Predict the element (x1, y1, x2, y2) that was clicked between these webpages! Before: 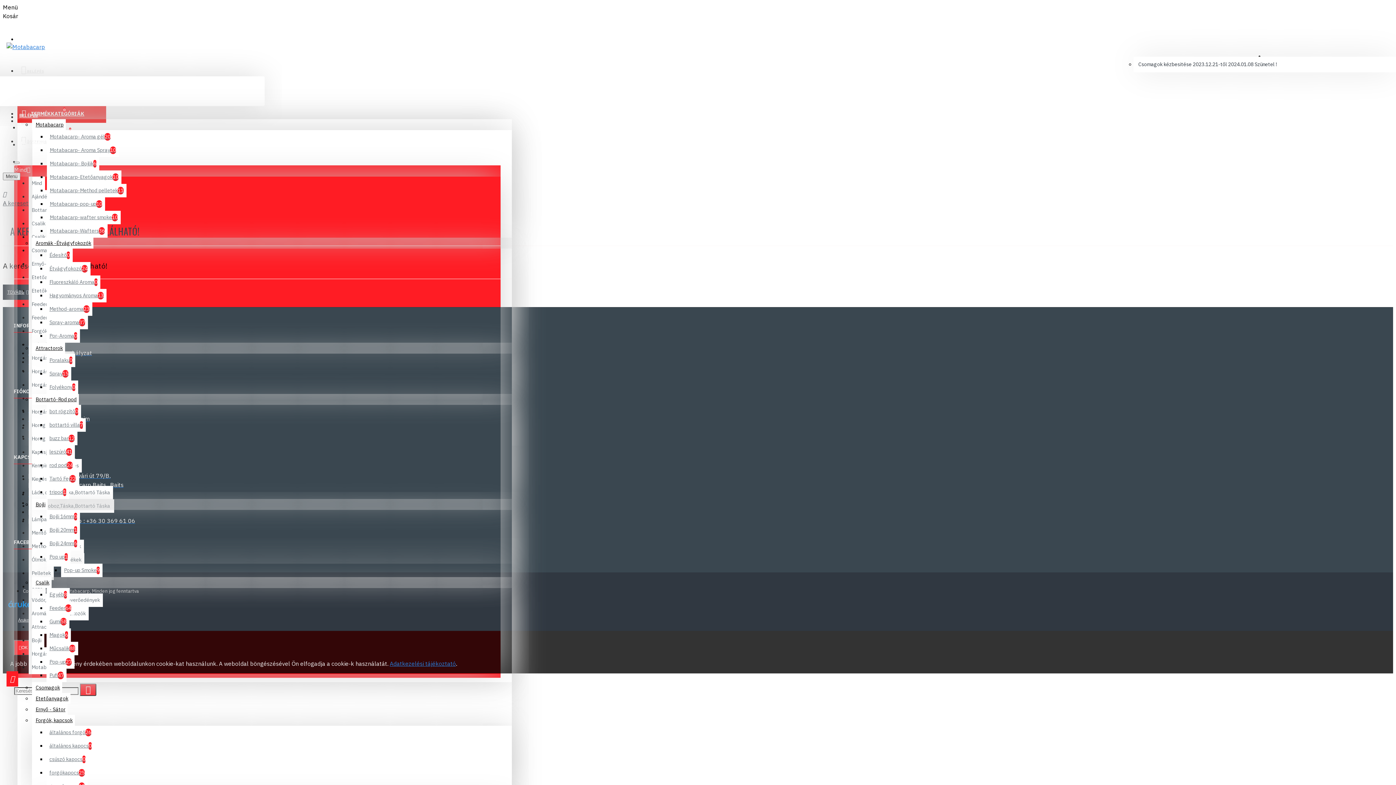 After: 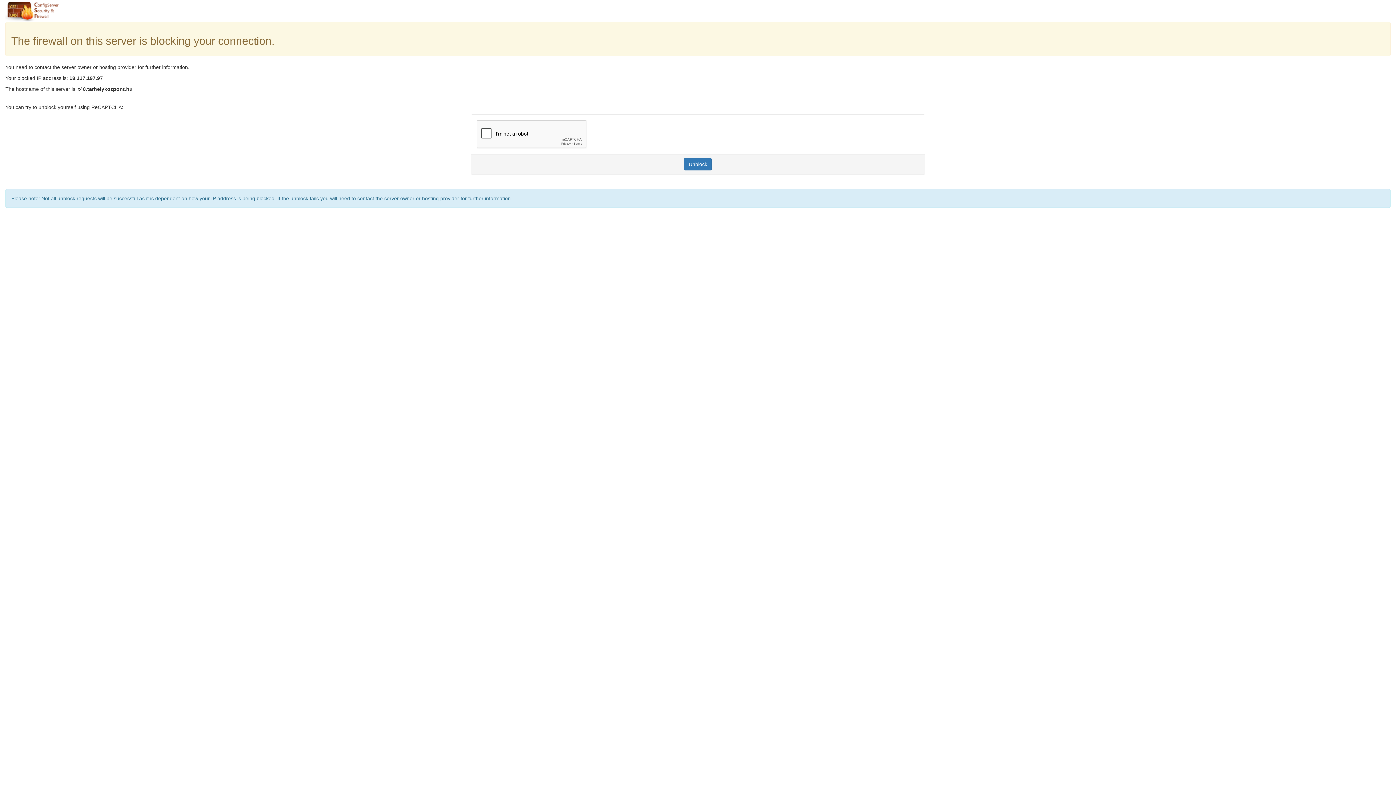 Action: label: Pop-up27 bbox: (46, 655, 74, 669)